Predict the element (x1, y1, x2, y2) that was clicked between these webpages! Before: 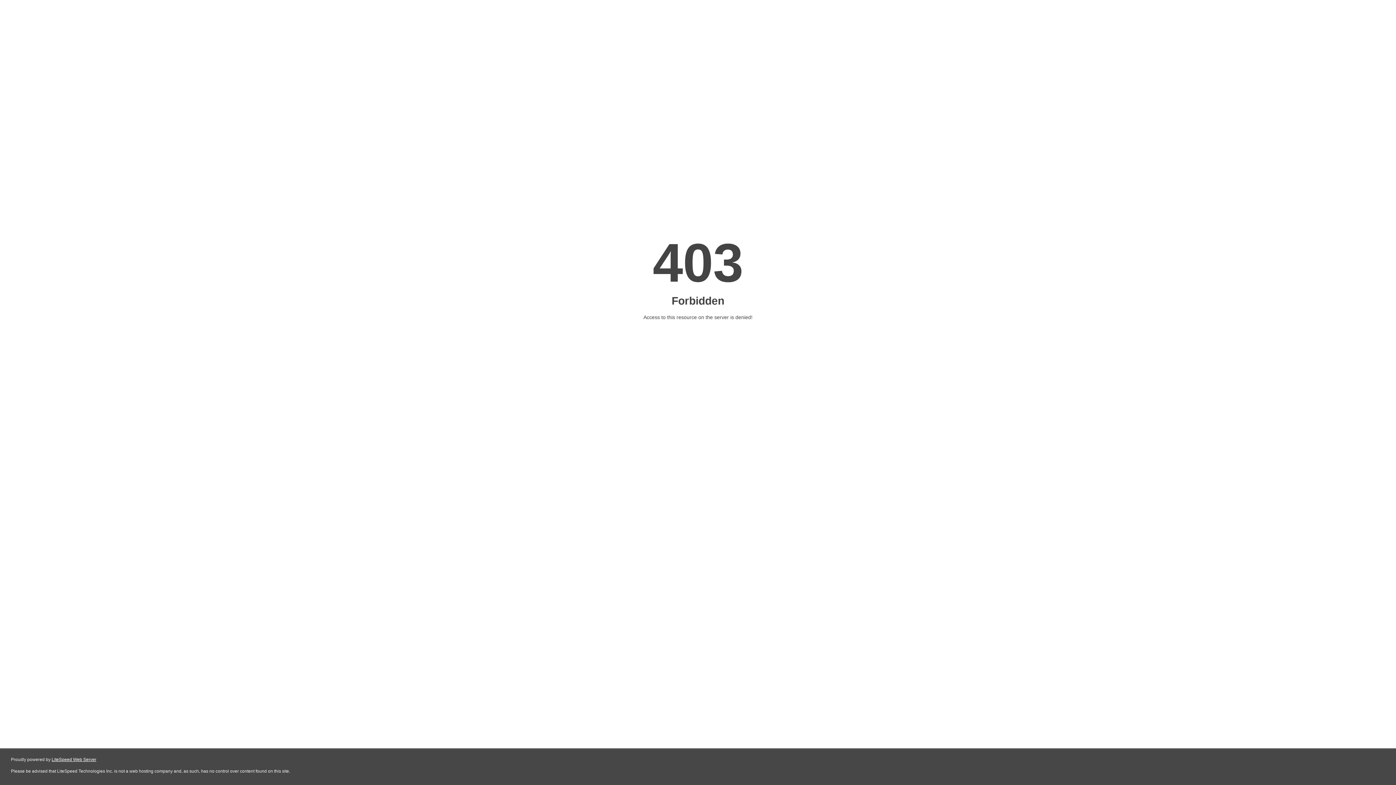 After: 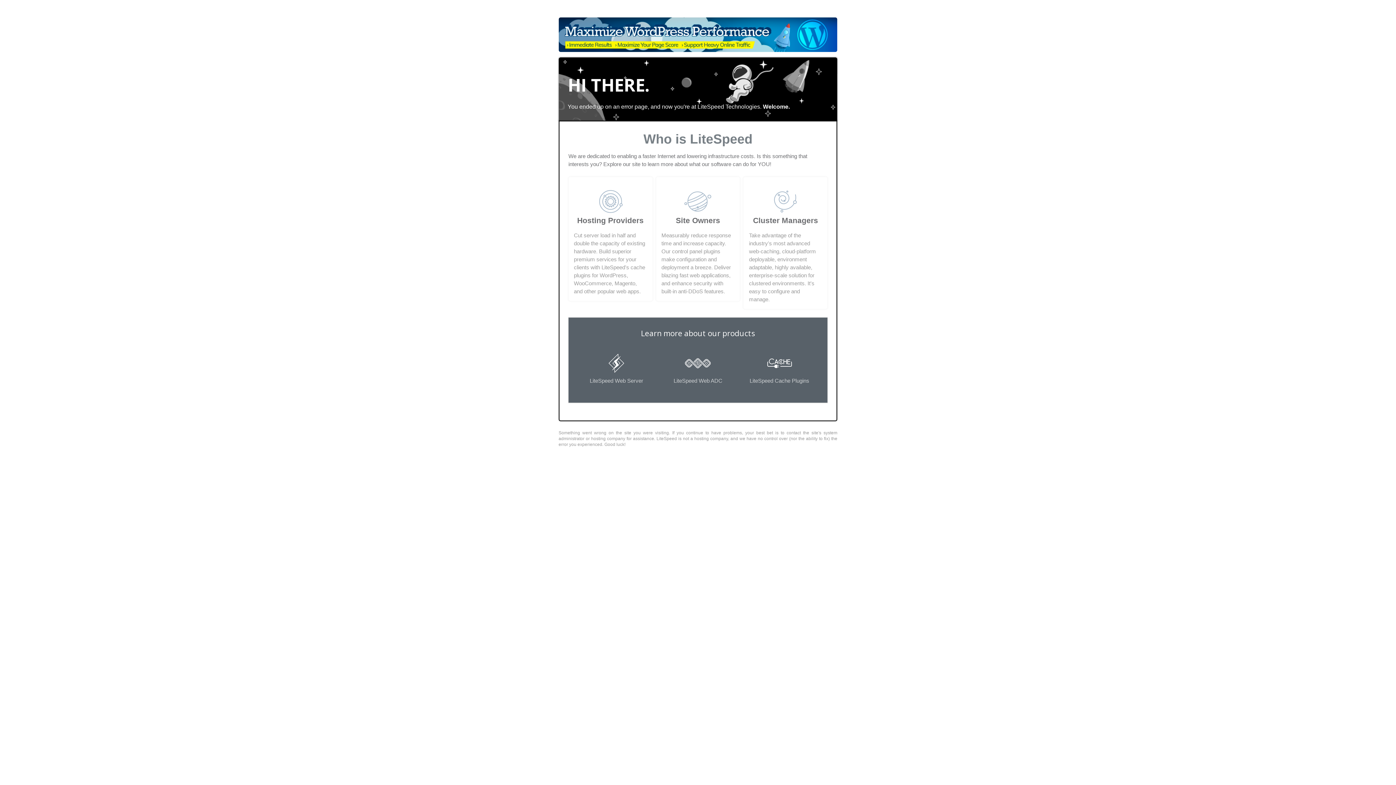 Action: bbox: (51, 757, 96, 762) label: LiteSpeed Web Server